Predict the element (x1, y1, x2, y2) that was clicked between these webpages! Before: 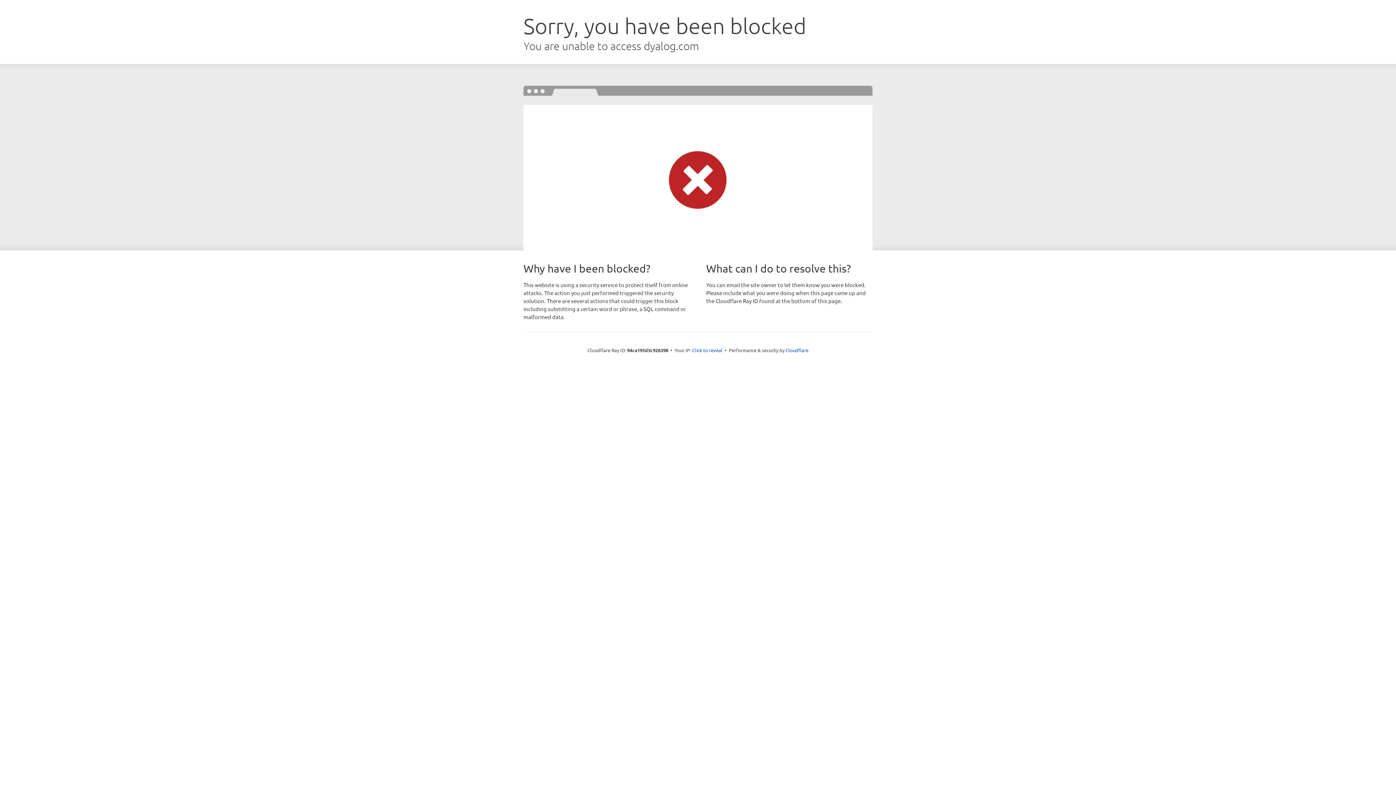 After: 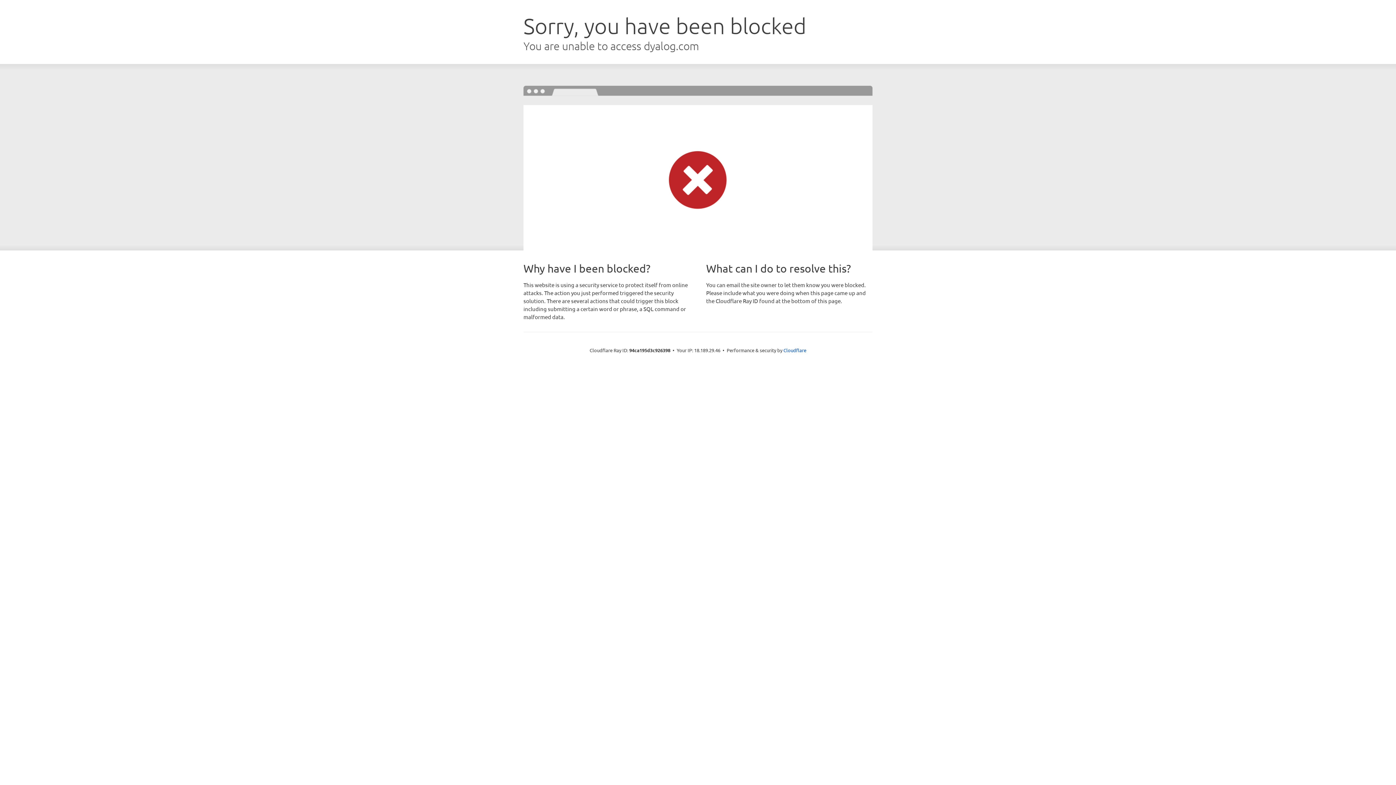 Action: bbox: (692, 346, 722, 353) label: Click to reveal